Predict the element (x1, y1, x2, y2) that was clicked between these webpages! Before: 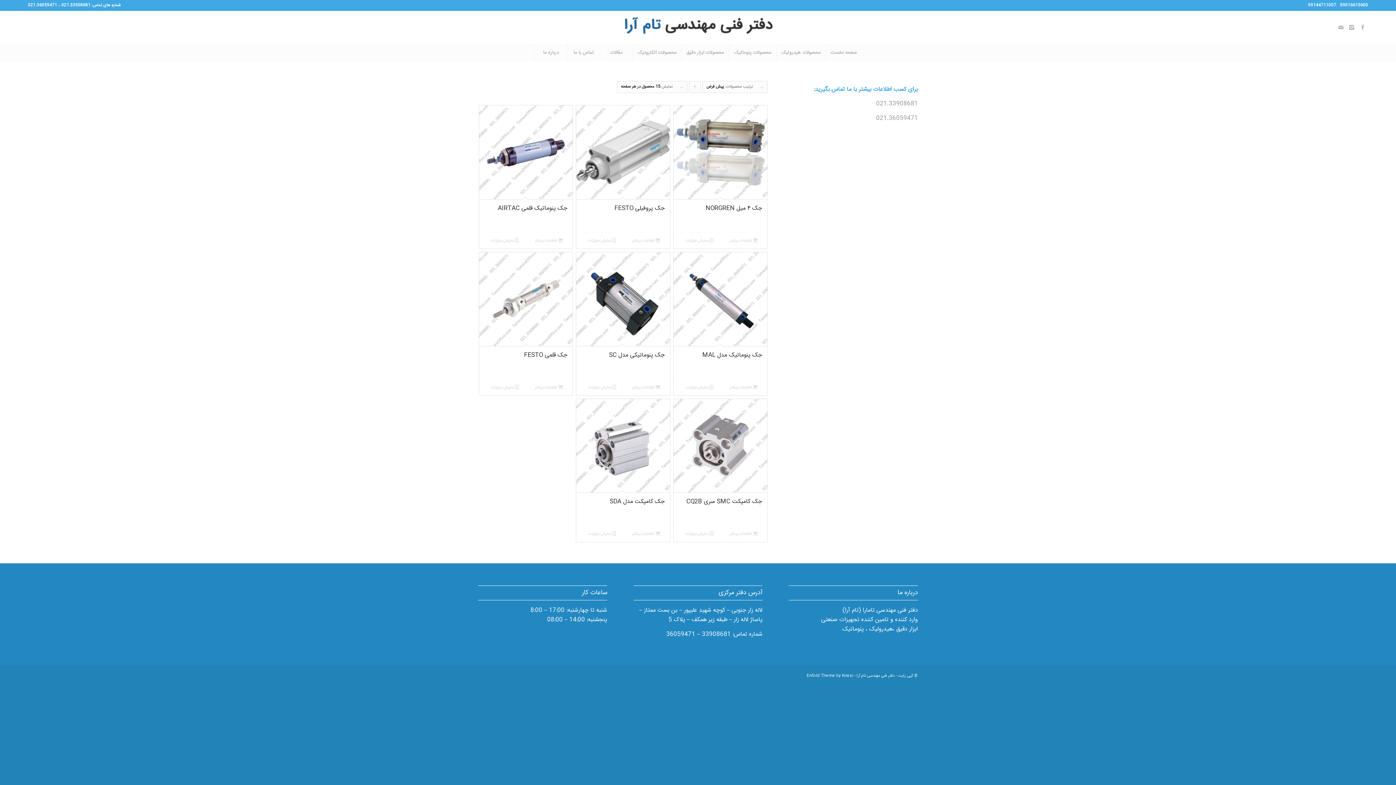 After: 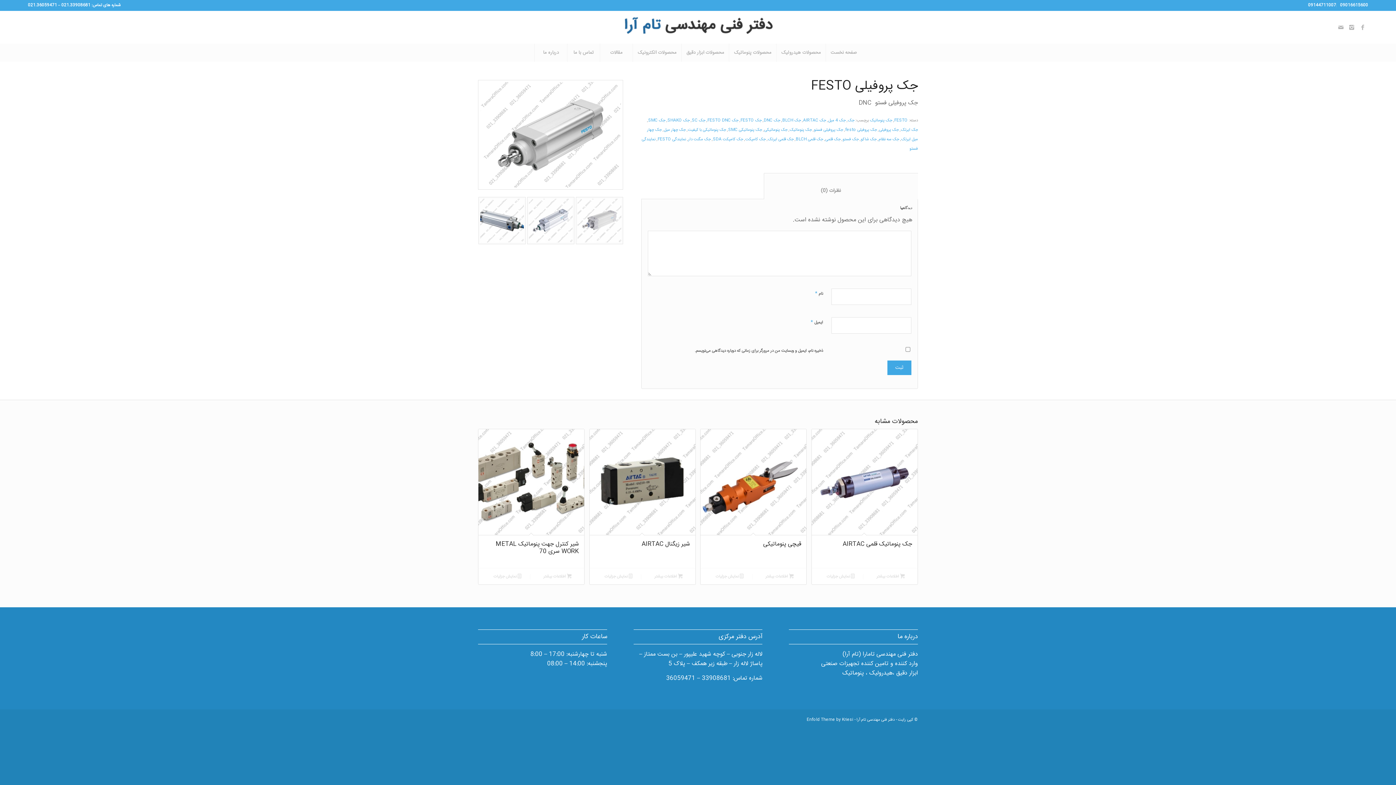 Action: bbox: (576, 105, 670, 232) label: جک پروفیلی FESTO